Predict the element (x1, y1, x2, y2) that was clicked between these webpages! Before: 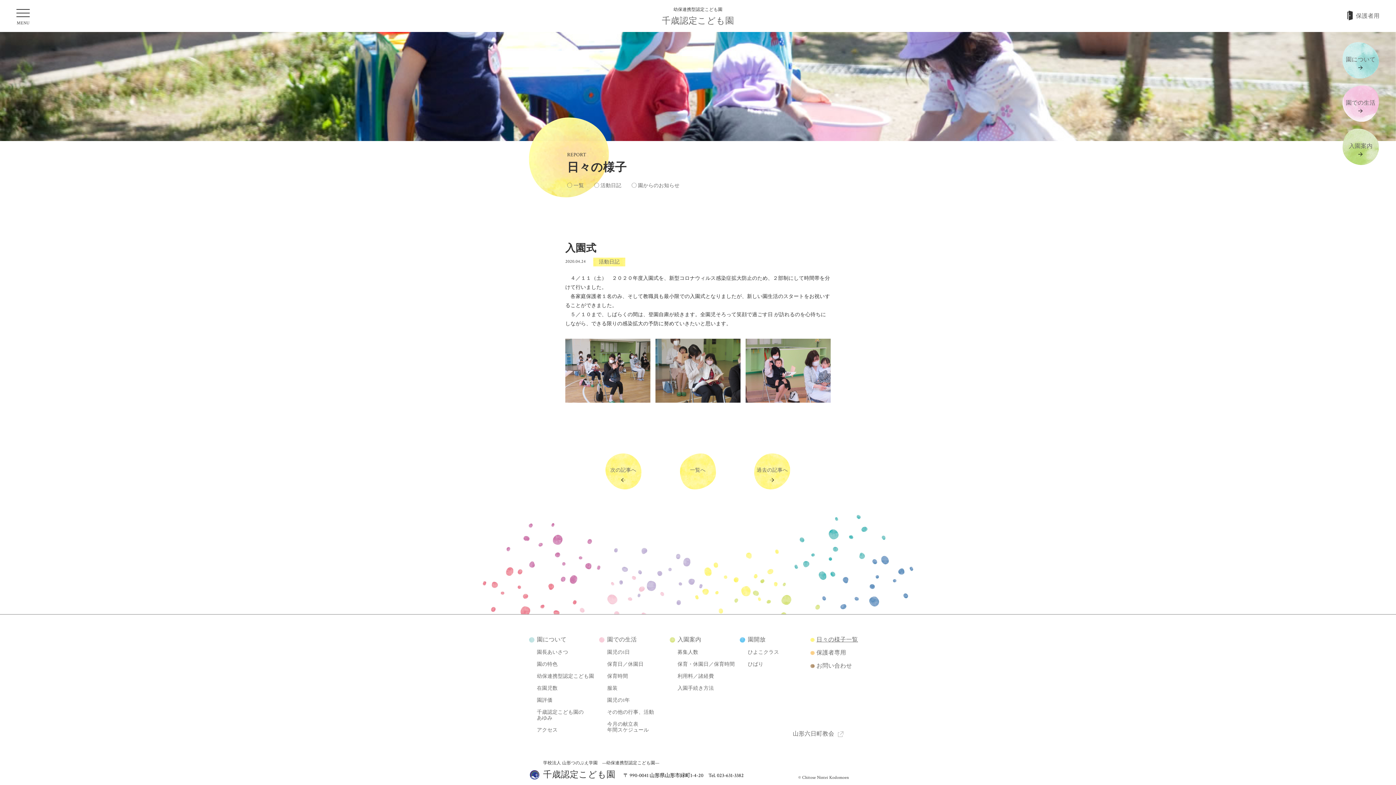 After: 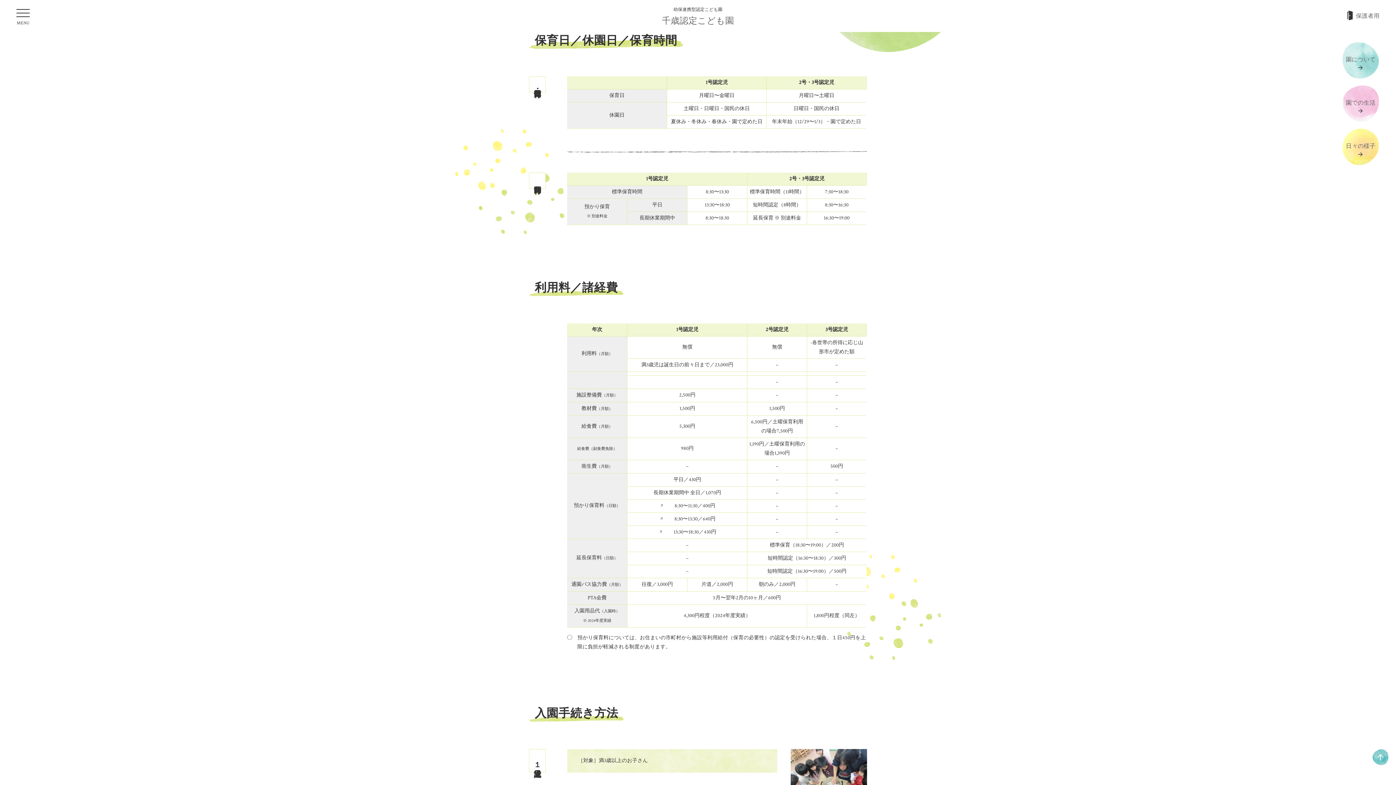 Action: label: 保育・休園日／保育時間 bbox: (677, 661, 735, 667)